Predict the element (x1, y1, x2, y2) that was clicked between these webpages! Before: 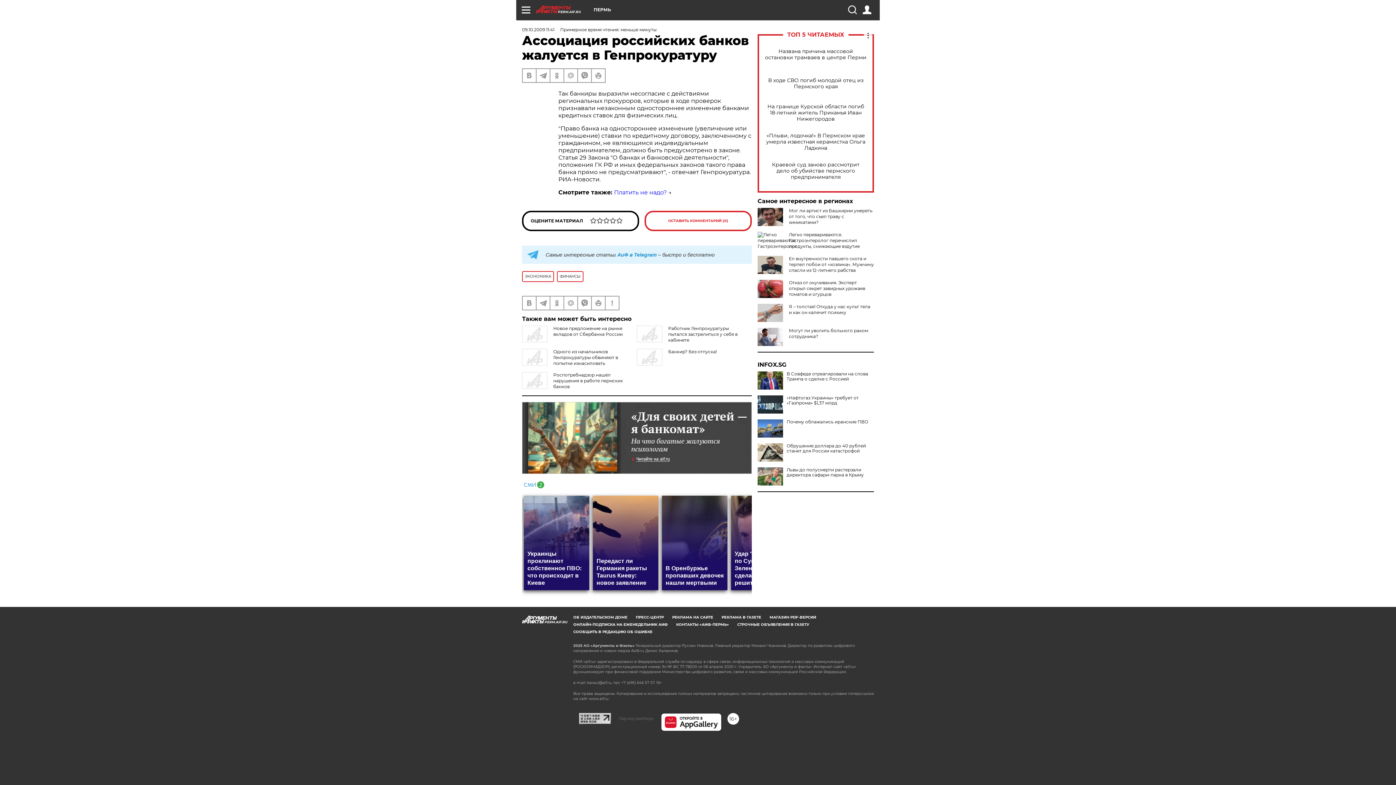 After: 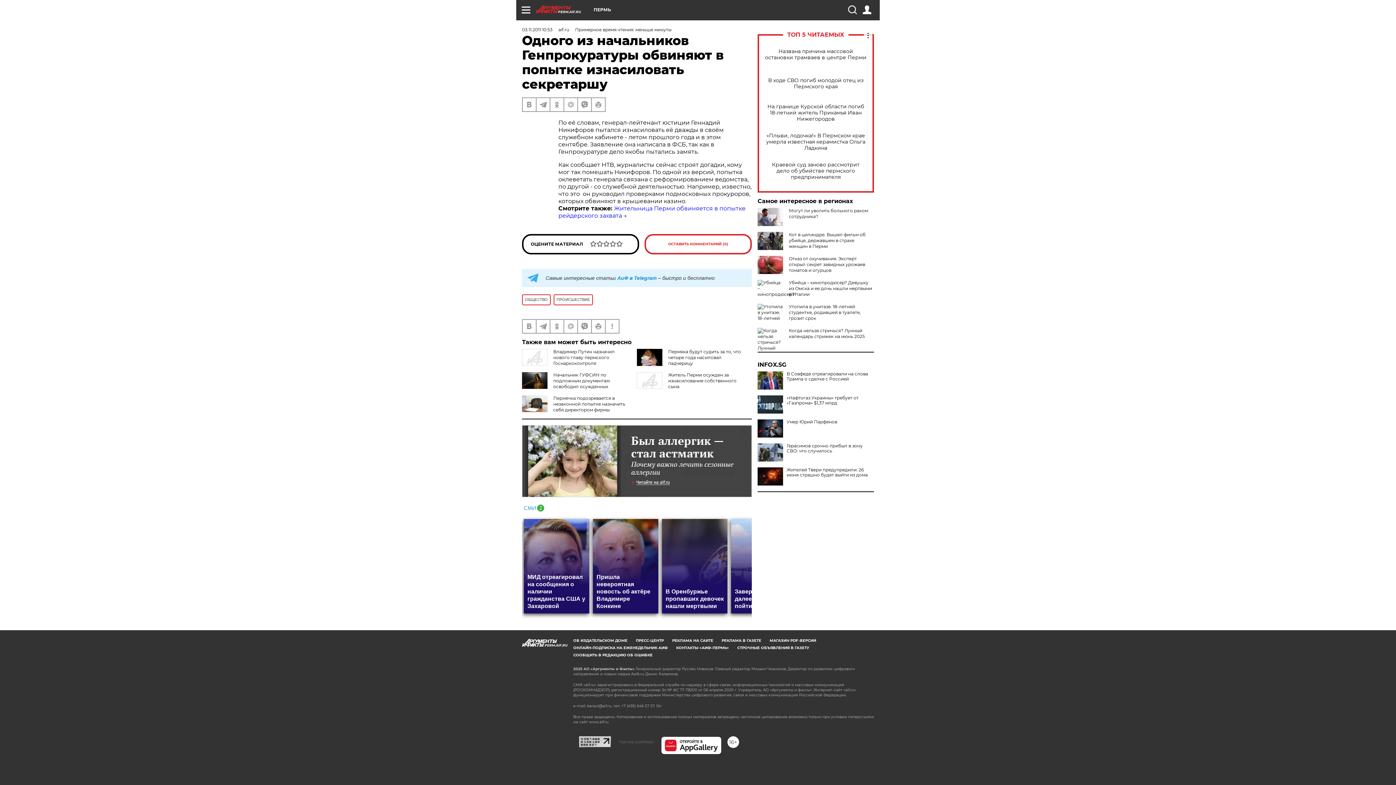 Action: label: Одного из начальников Генпрокуратуры обвиняют в попытке изнасиловать секретаршу bbox: (522, 349, 618, 372)